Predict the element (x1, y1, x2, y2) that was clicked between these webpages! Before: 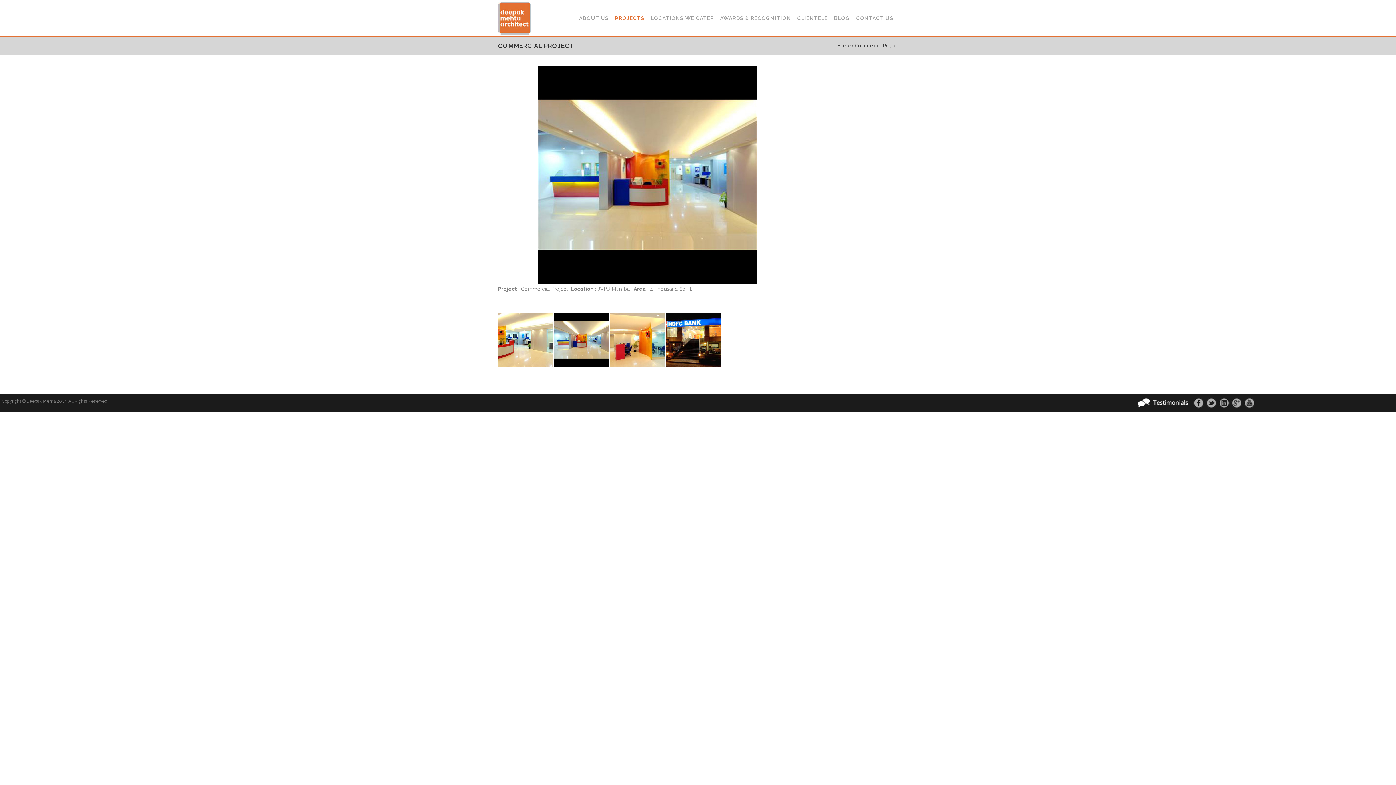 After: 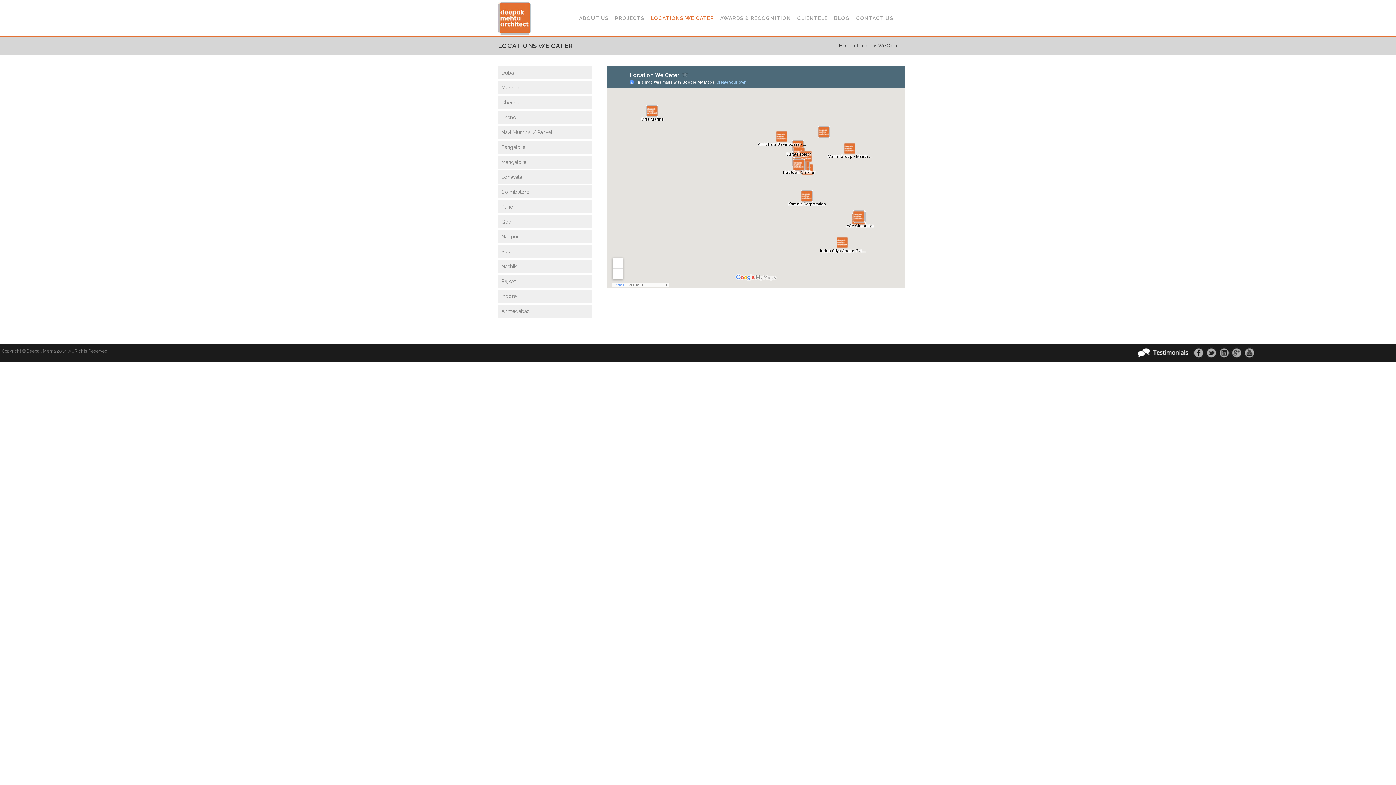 Action: bbox: (649, 0, 718, 36) label: LOCATIONS WE CATER